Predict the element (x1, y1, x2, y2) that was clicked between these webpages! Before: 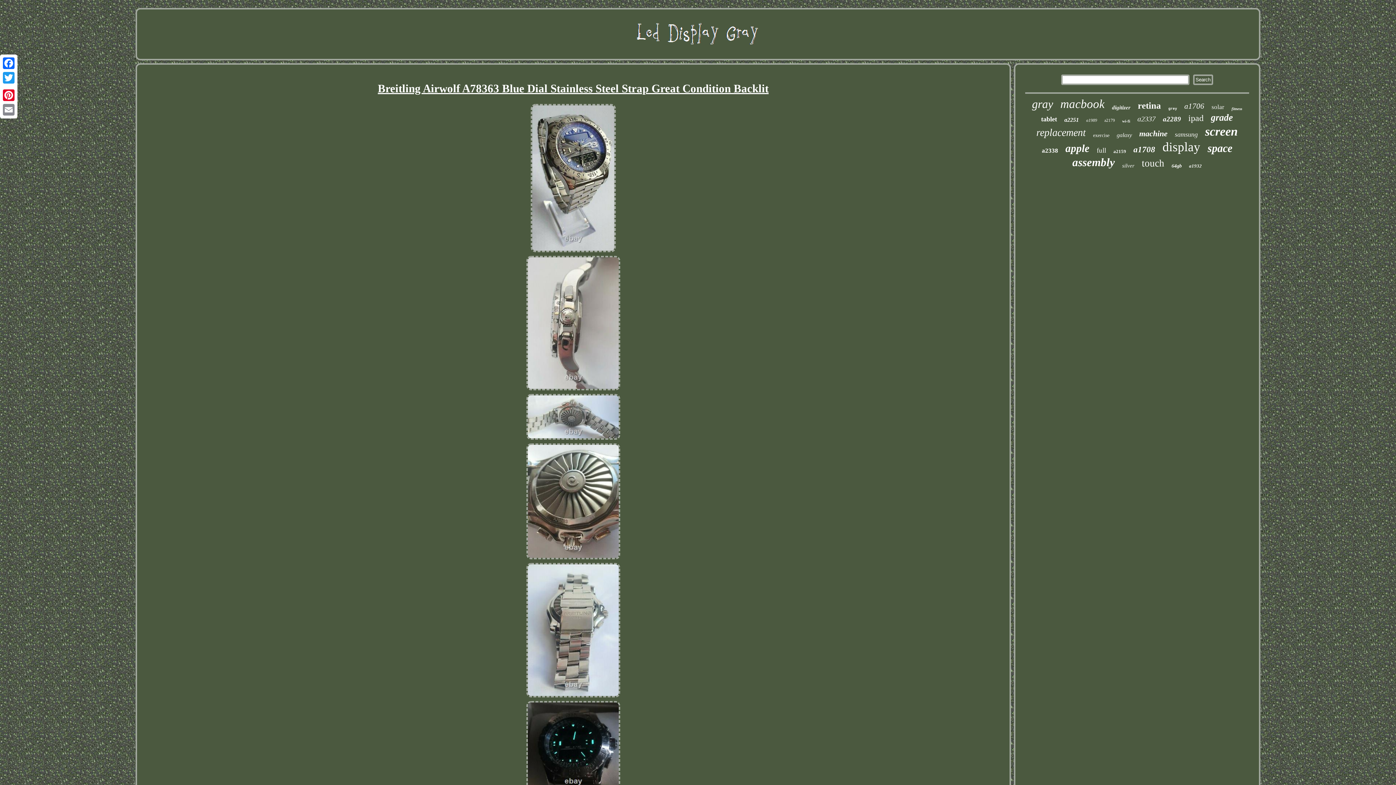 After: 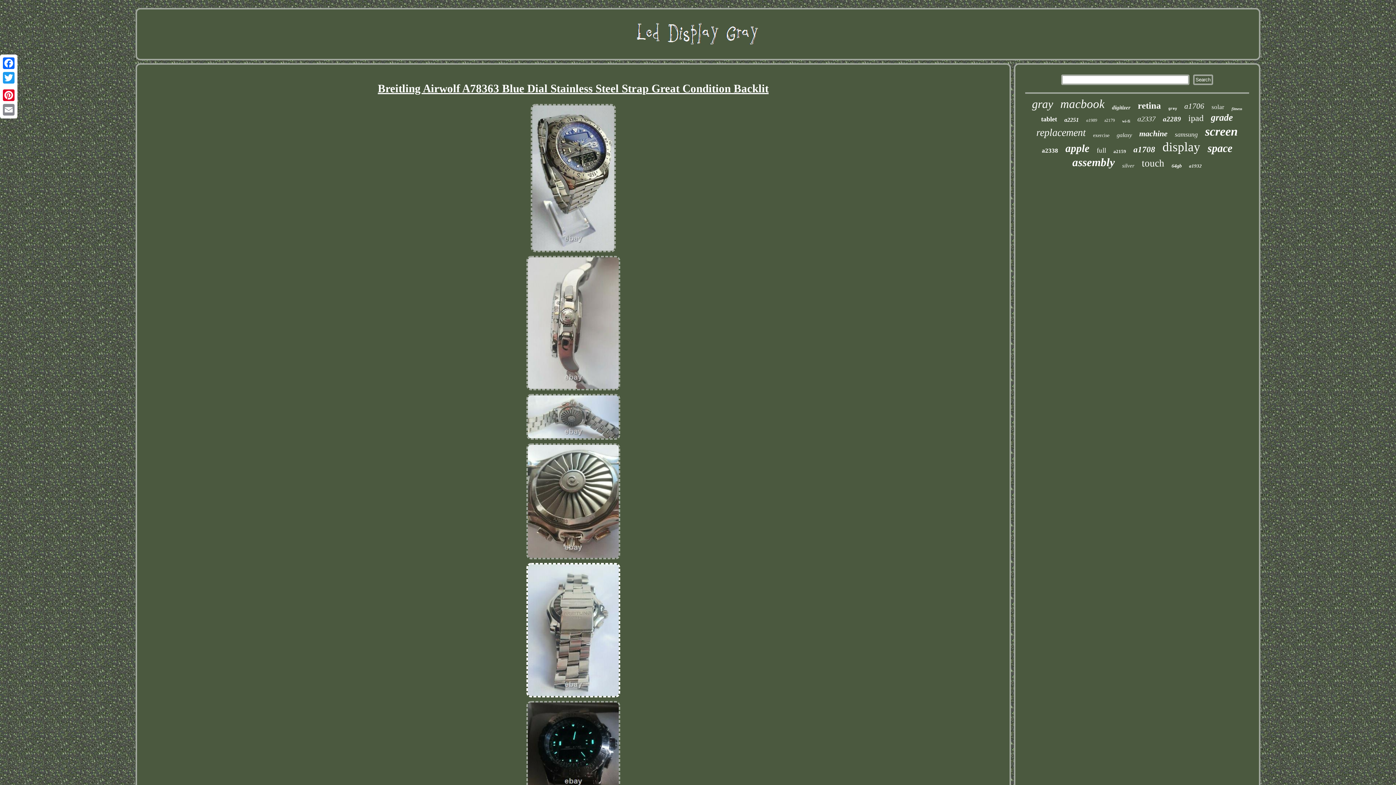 Action: bbox: (525, 693, 621, 699)